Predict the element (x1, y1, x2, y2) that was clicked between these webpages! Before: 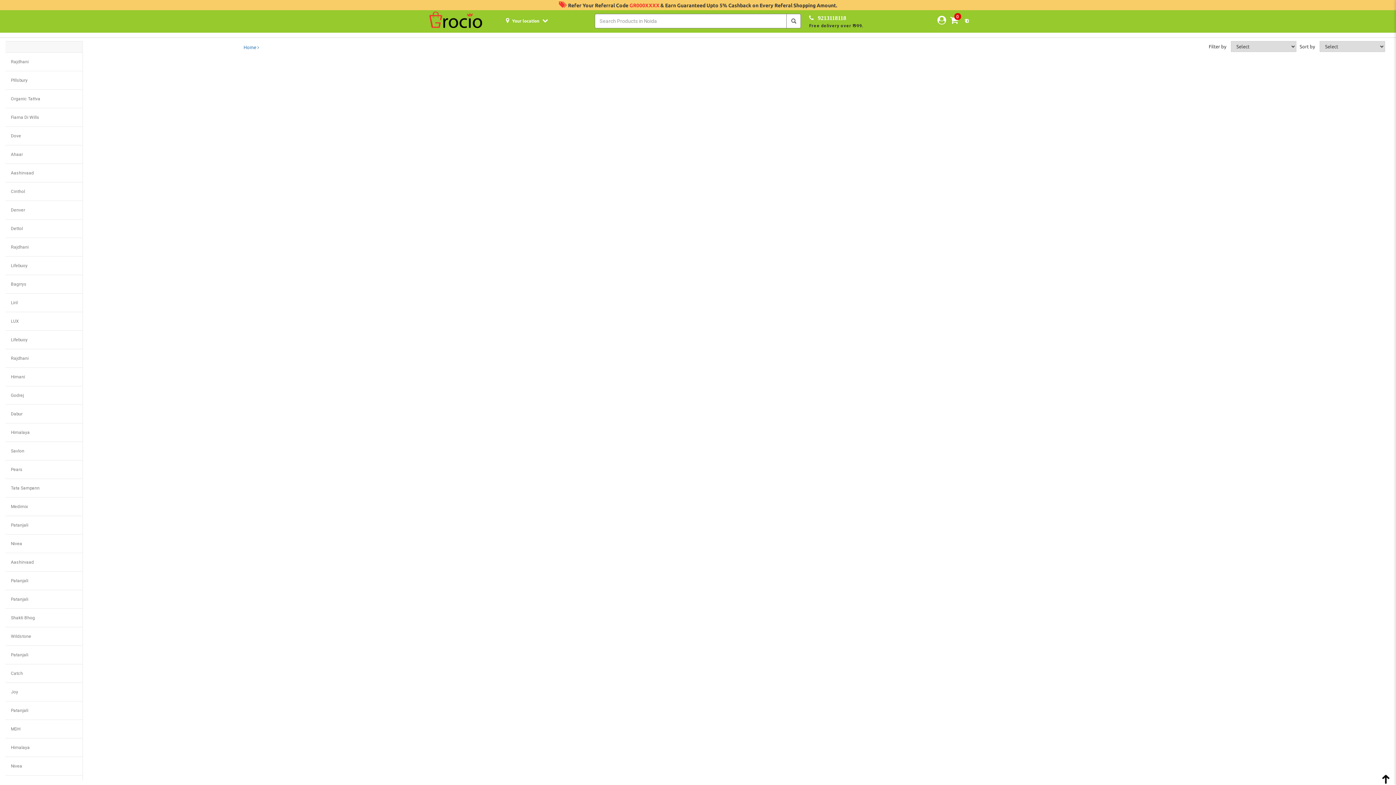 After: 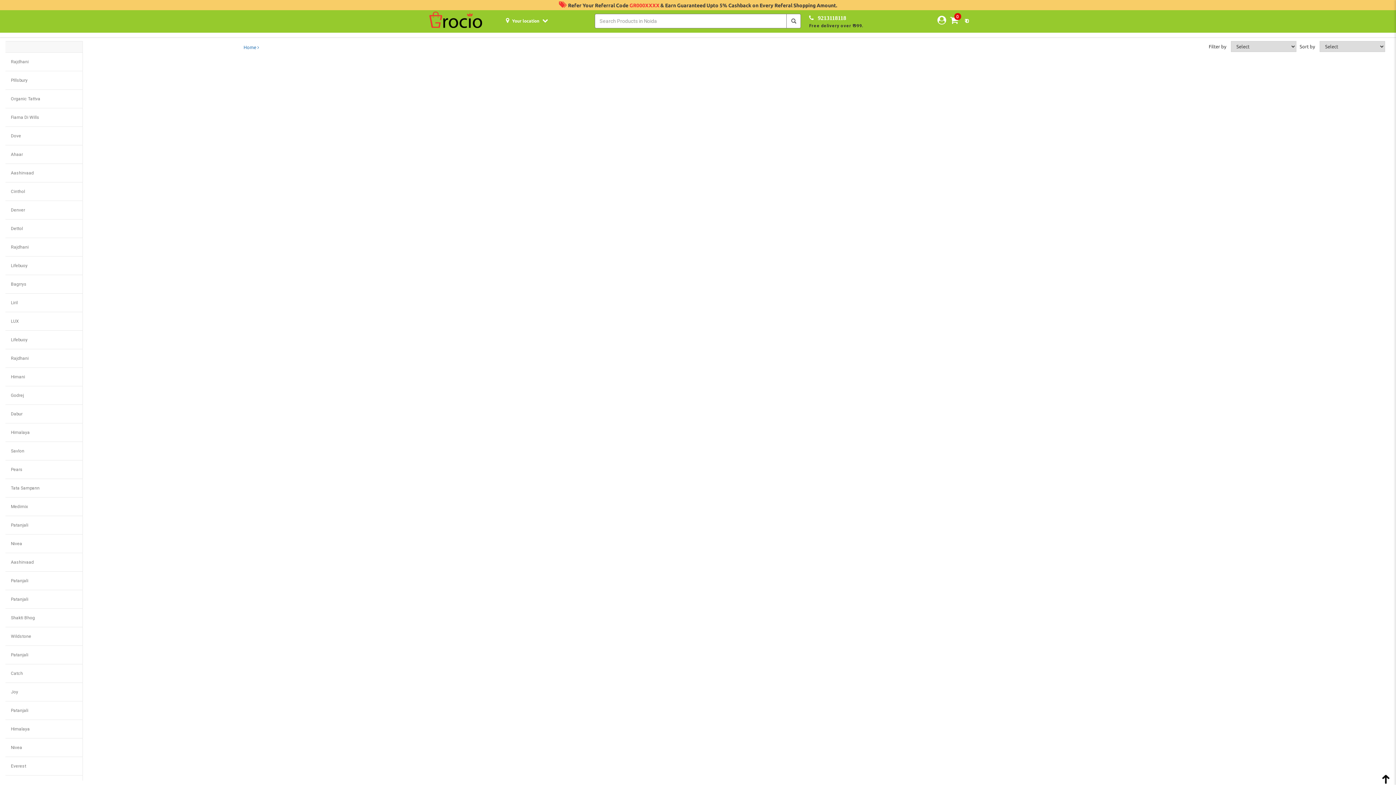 Action: label: MDH bbox: (5, 720, 82, 738)